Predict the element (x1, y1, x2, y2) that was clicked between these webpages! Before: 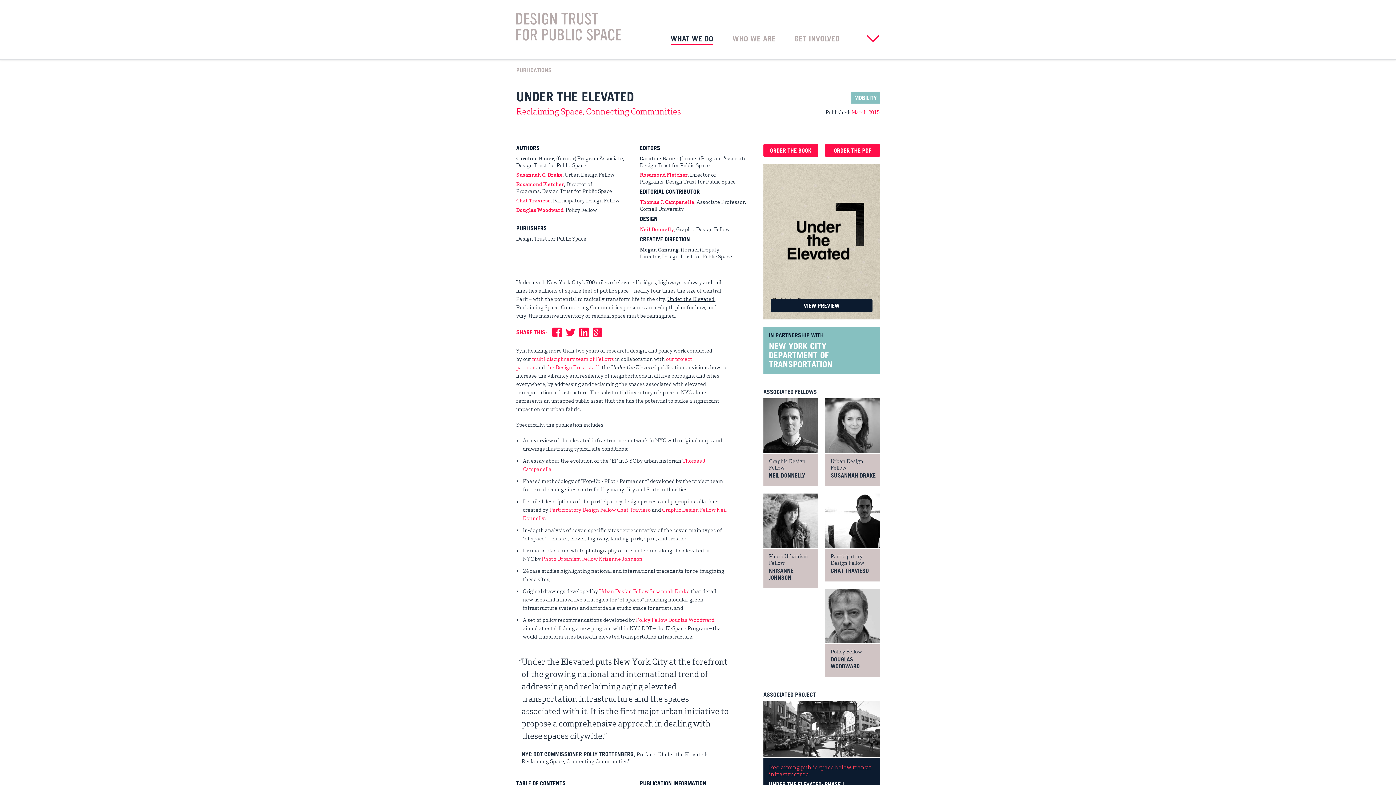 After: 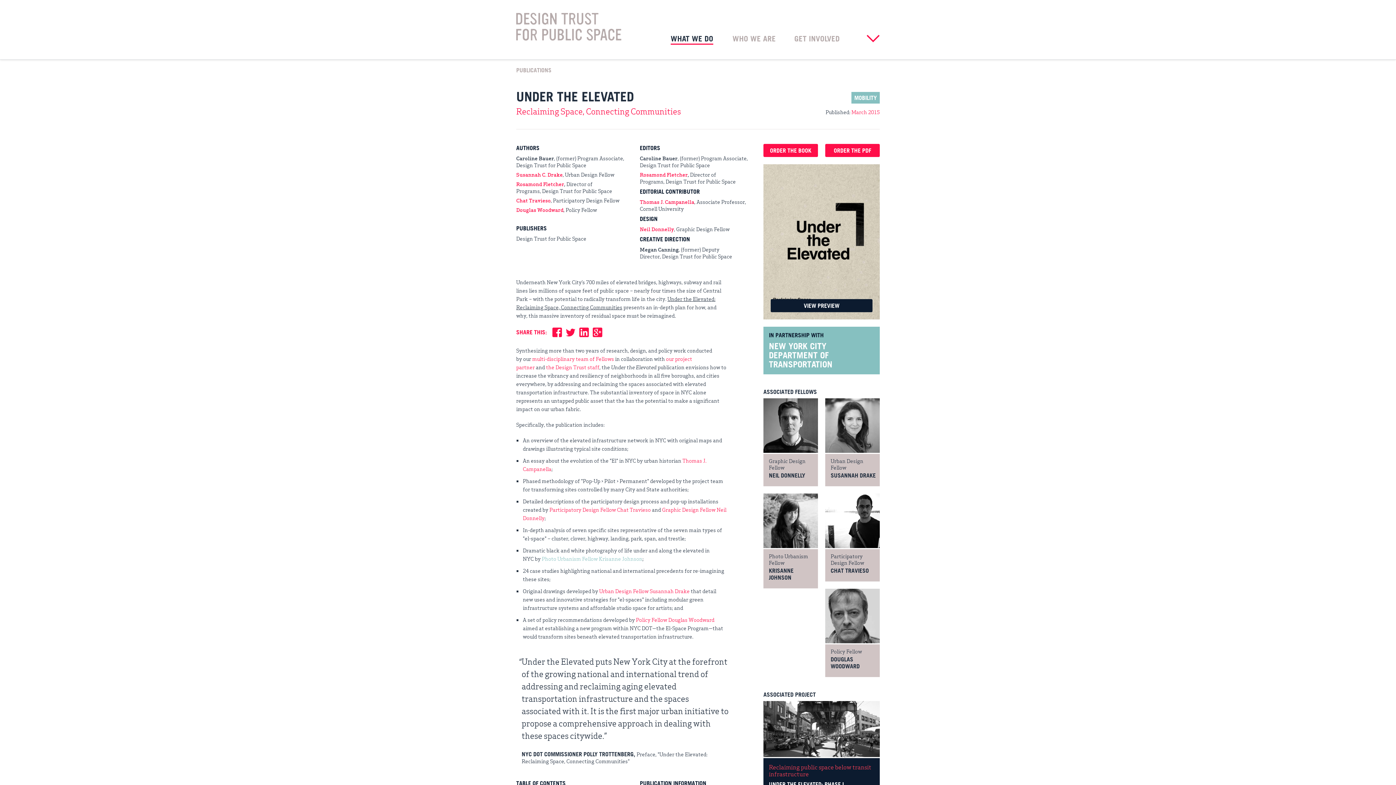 Action: label: Photo Urbanism Fellow Krisanne Johnson bbox: (541, 555, 642, 562)